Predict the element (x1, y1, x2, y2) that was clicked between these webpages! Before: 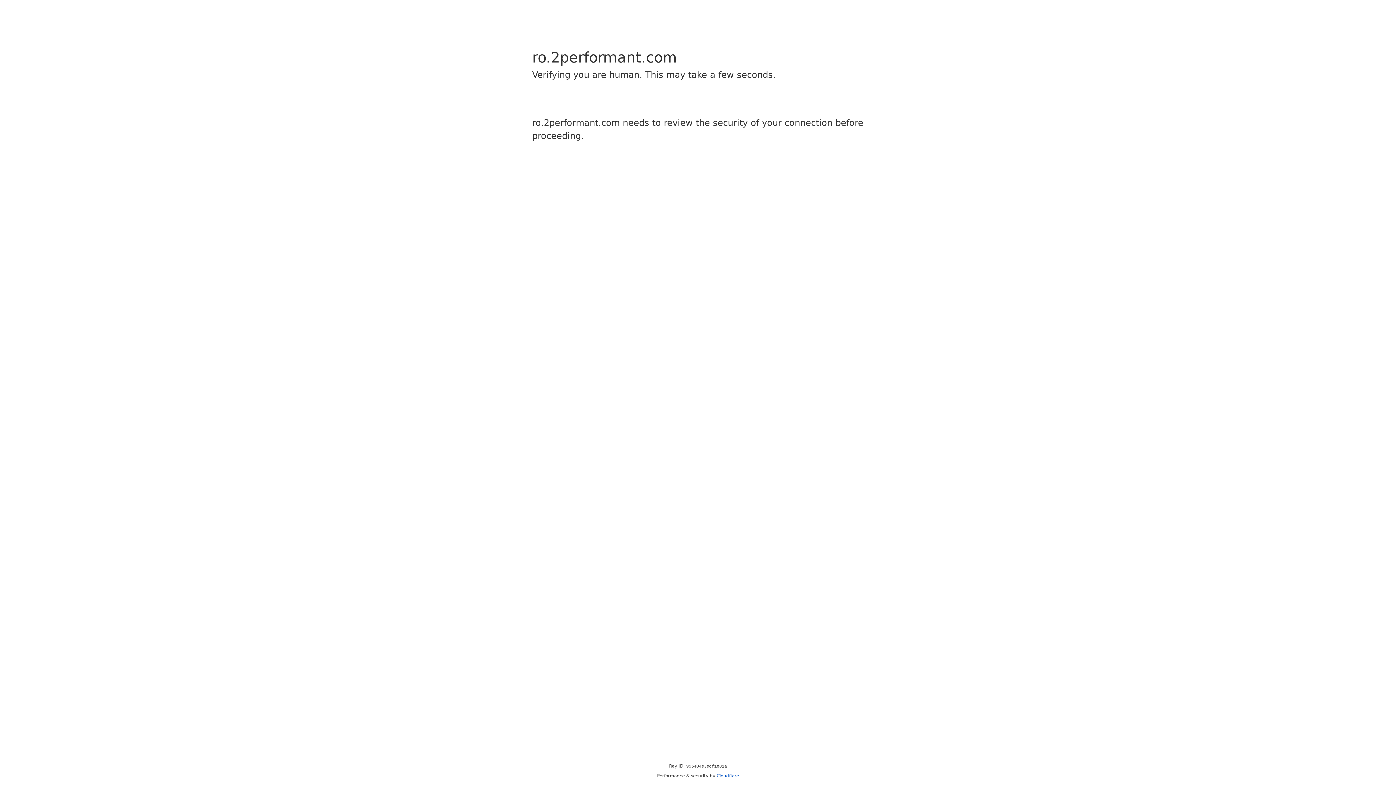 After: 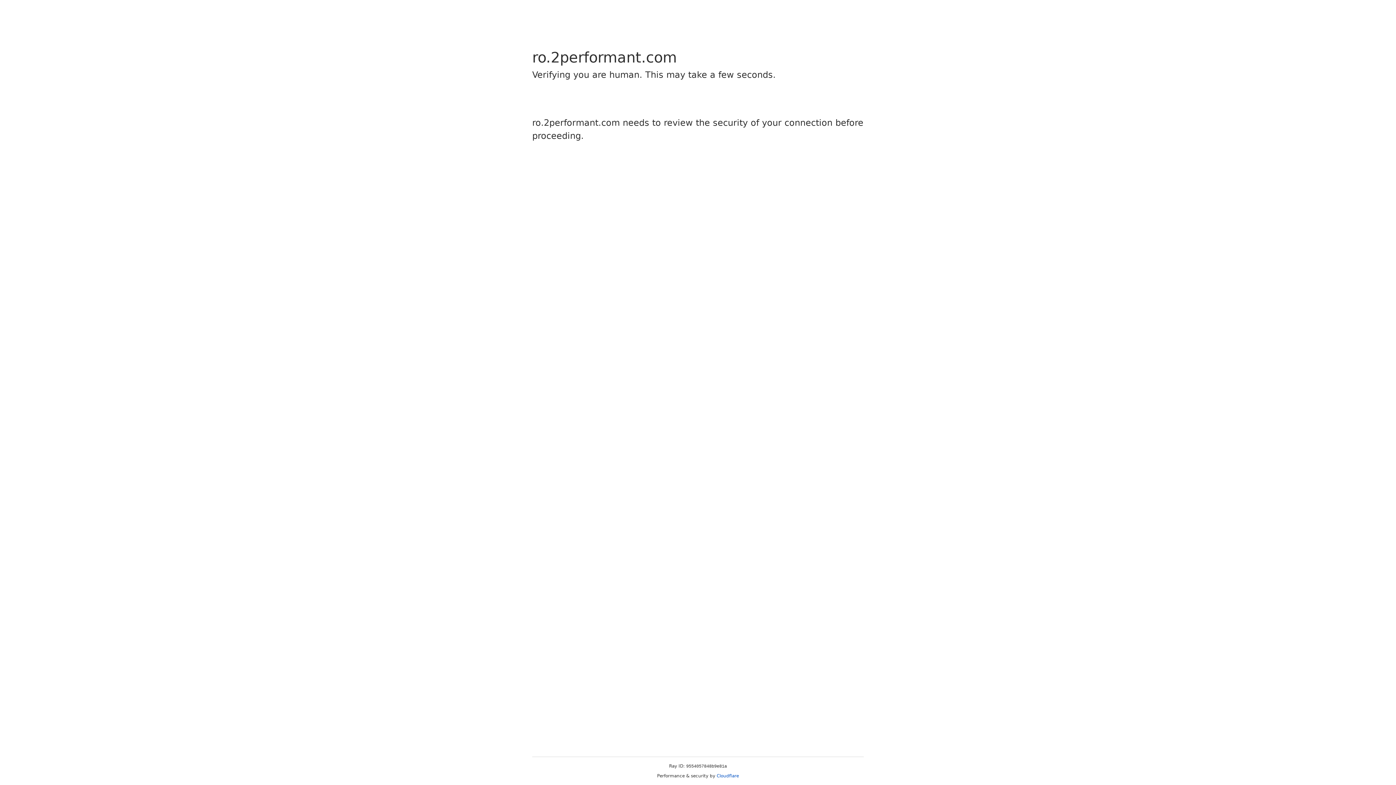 Action: label: Cloudflare bbox: (716, 773, 739, 778)